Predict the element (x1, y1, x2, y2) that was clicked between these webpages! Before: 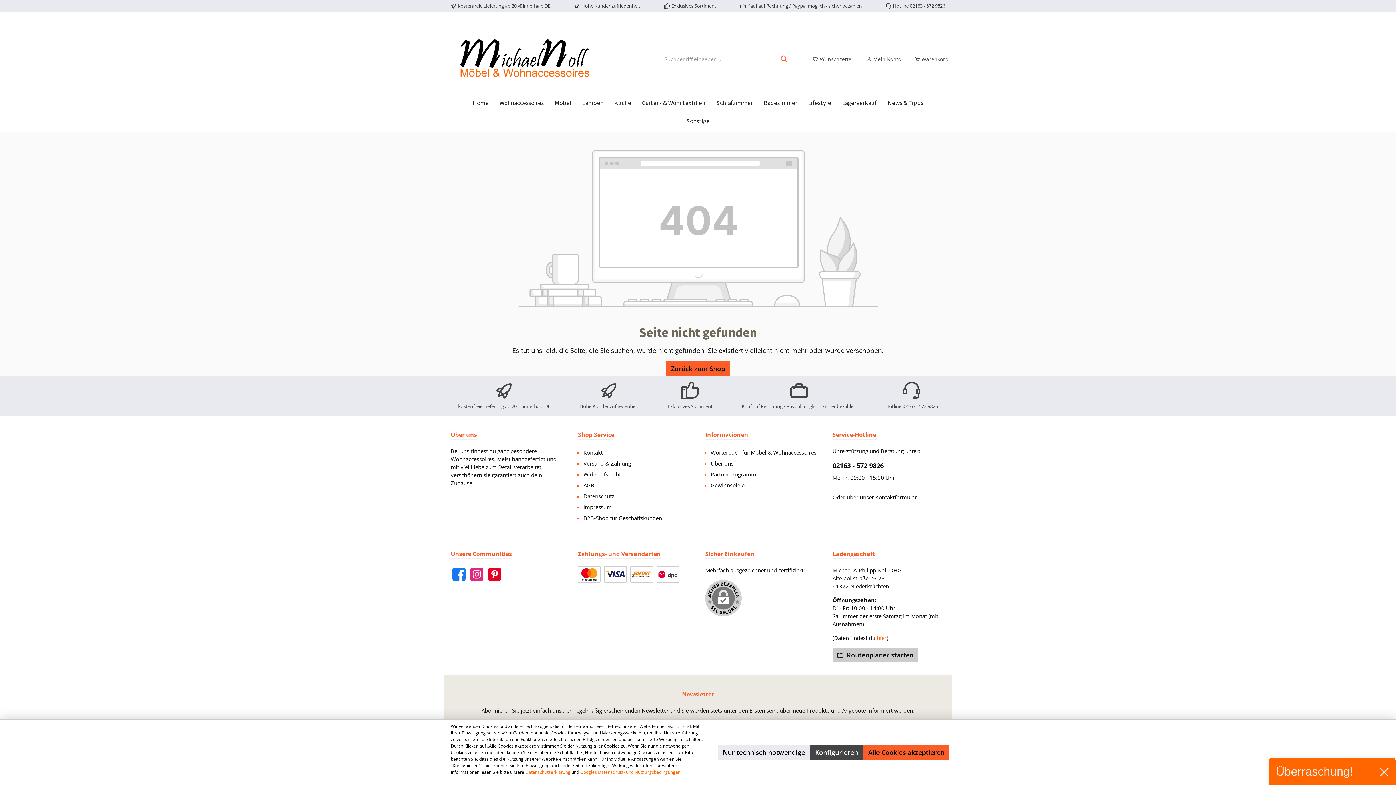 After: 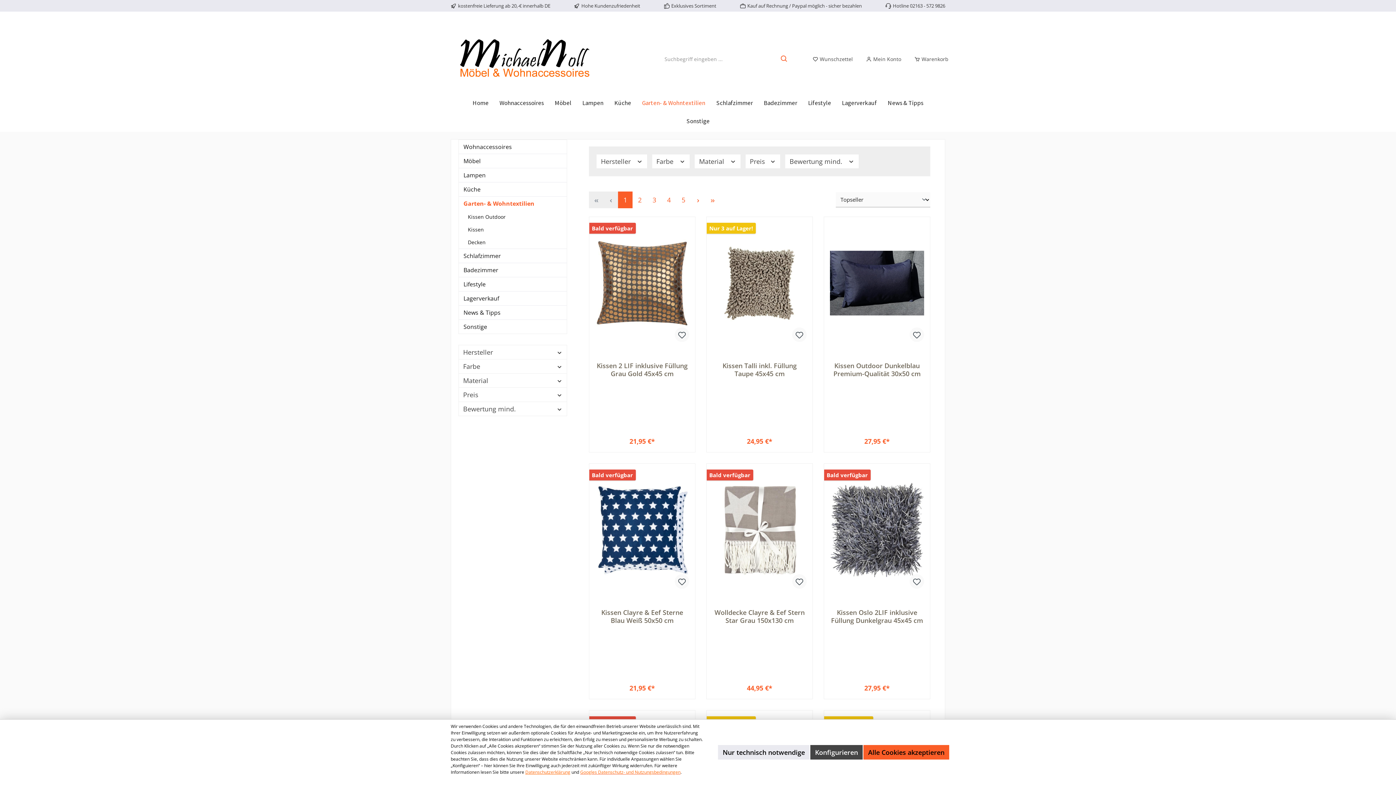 Action: bbox: (636, 93, 710, 112) label: Garten- & Wohntextilien